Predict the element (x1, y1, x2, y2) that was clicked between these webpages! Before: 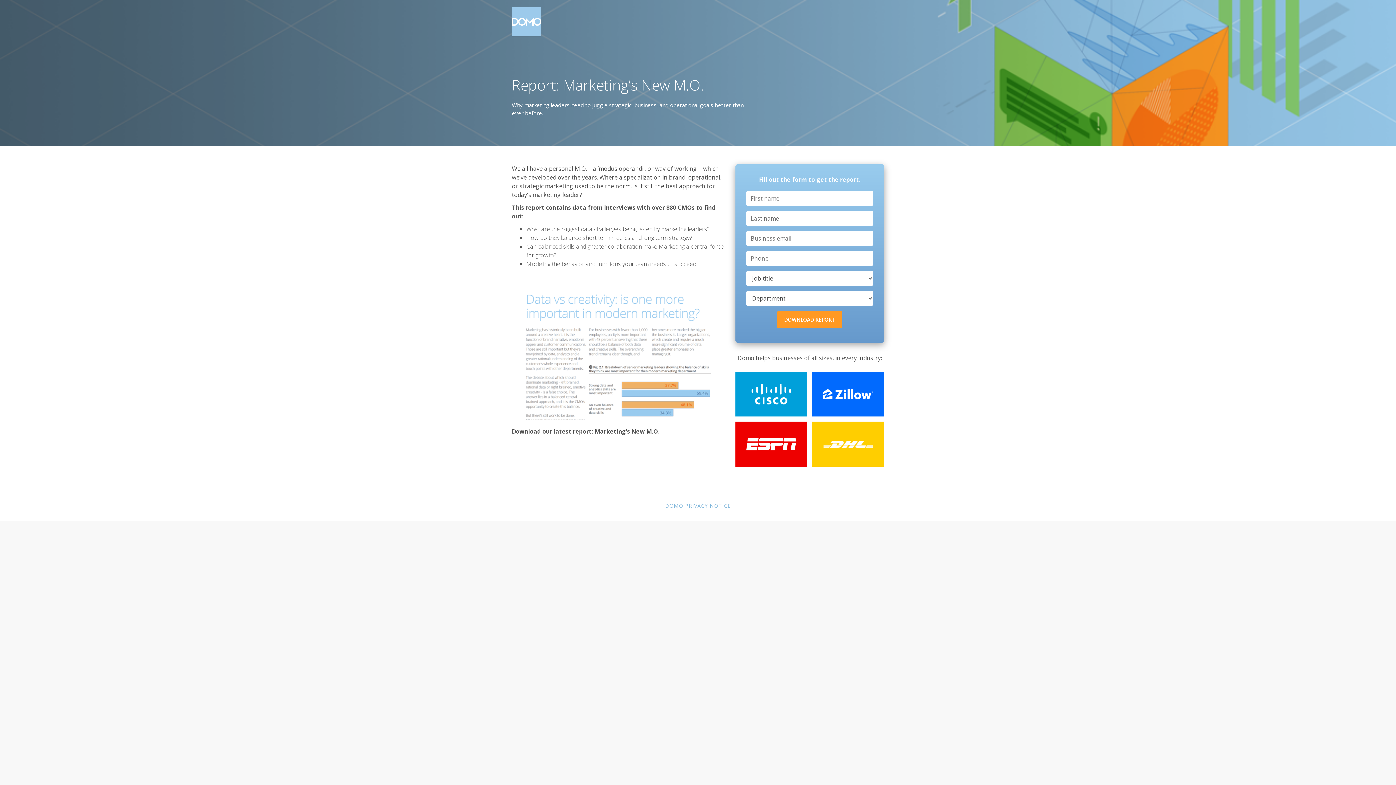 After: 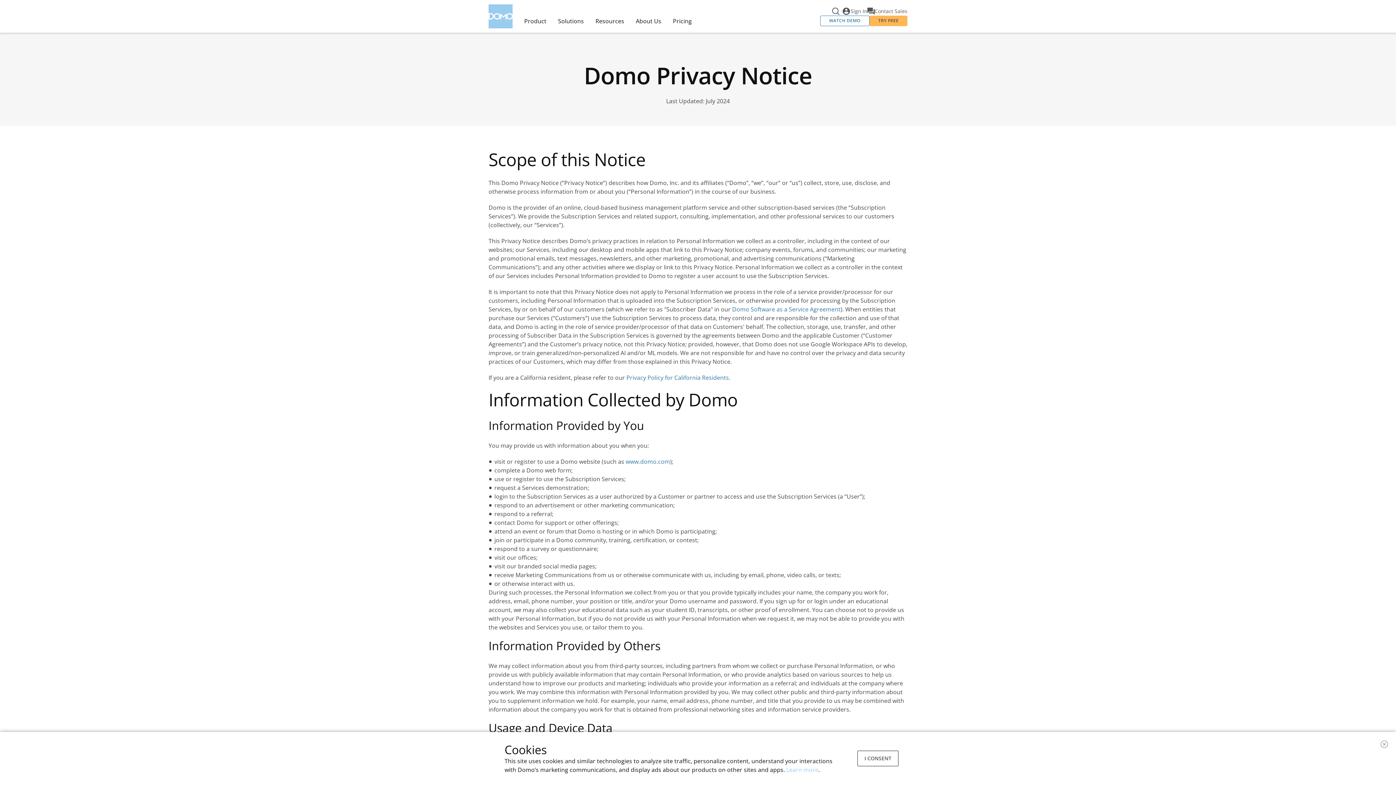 Action: bbox: (664, 501, 731, 510) label: DOMO PRIVACY NOTICE